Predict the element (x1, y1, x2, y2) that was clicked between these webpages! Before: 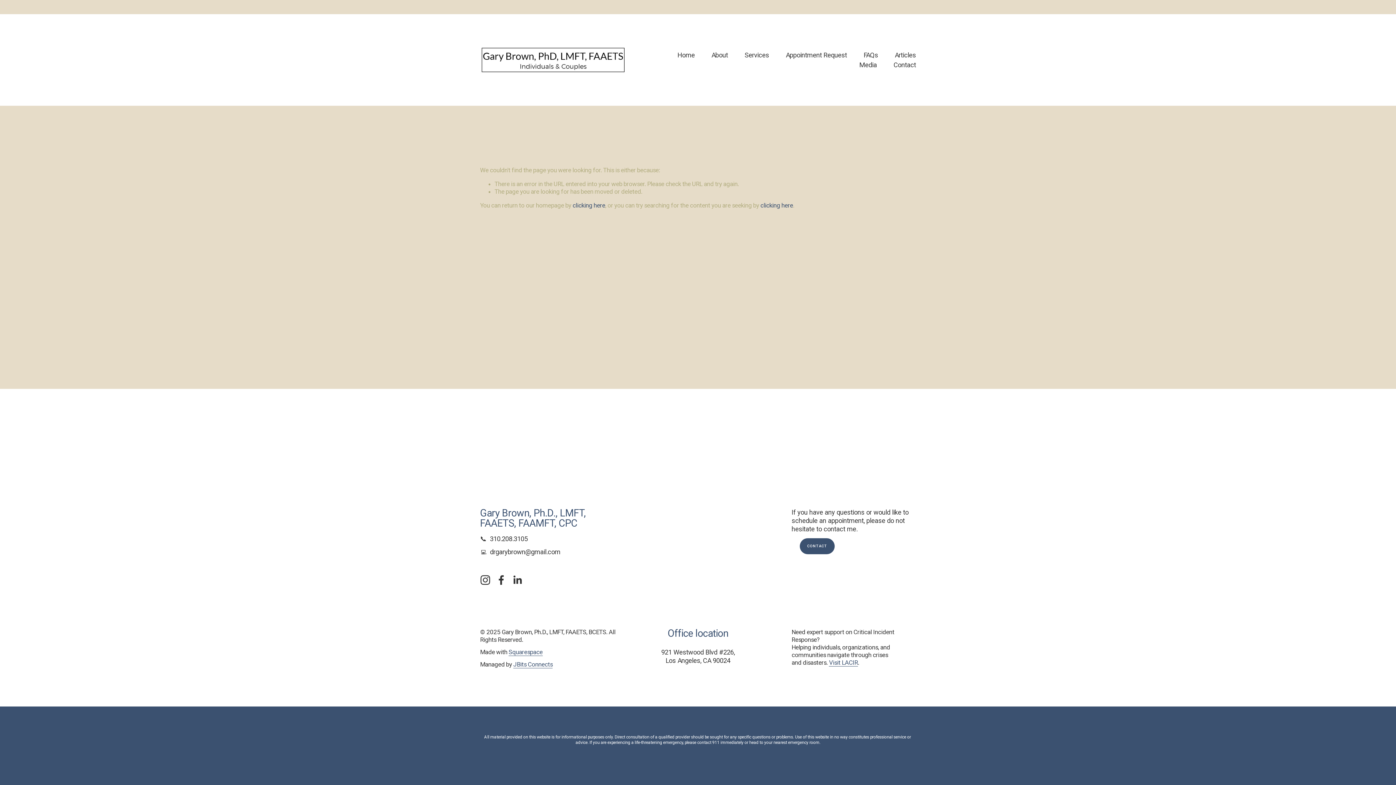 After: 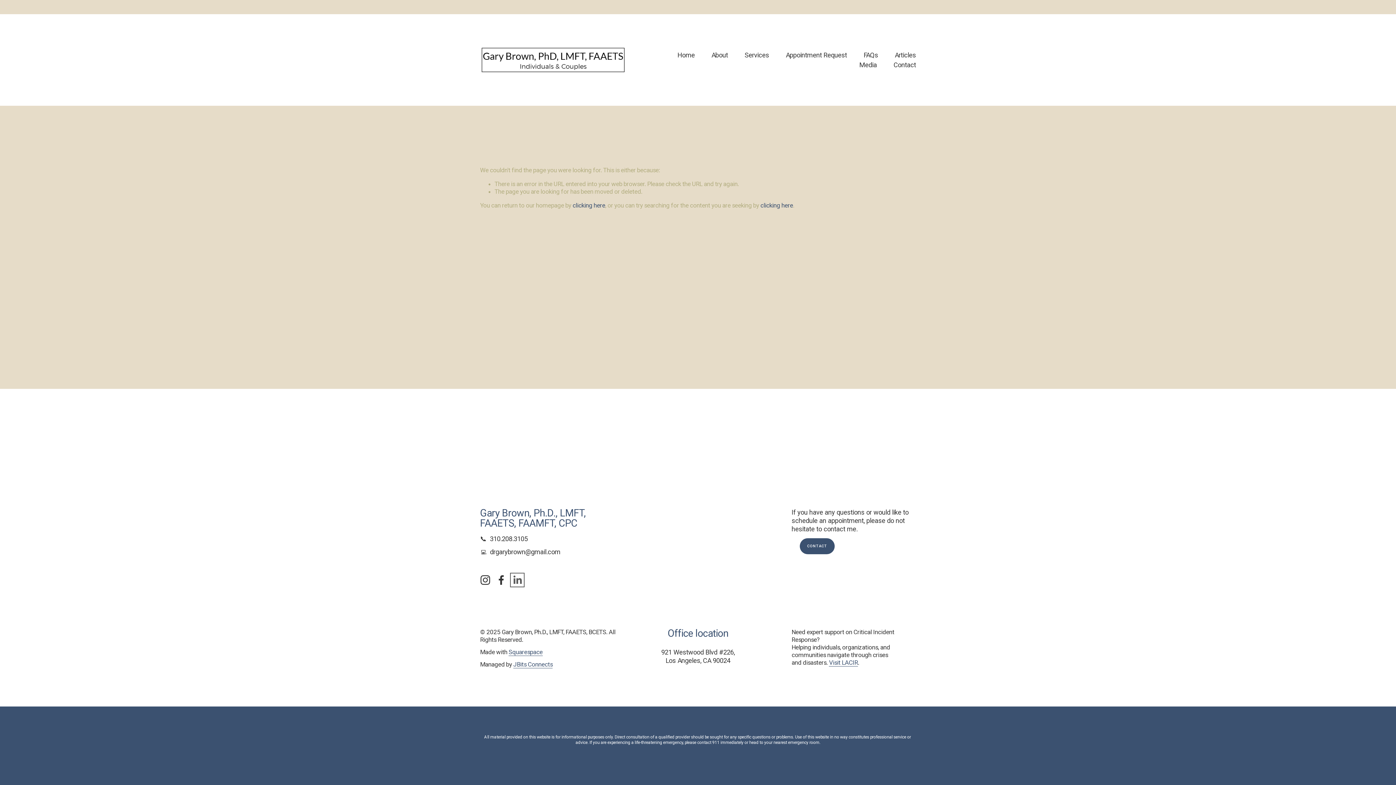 Action: bbox: (512, 575, 522, 585) label: LinkedIn